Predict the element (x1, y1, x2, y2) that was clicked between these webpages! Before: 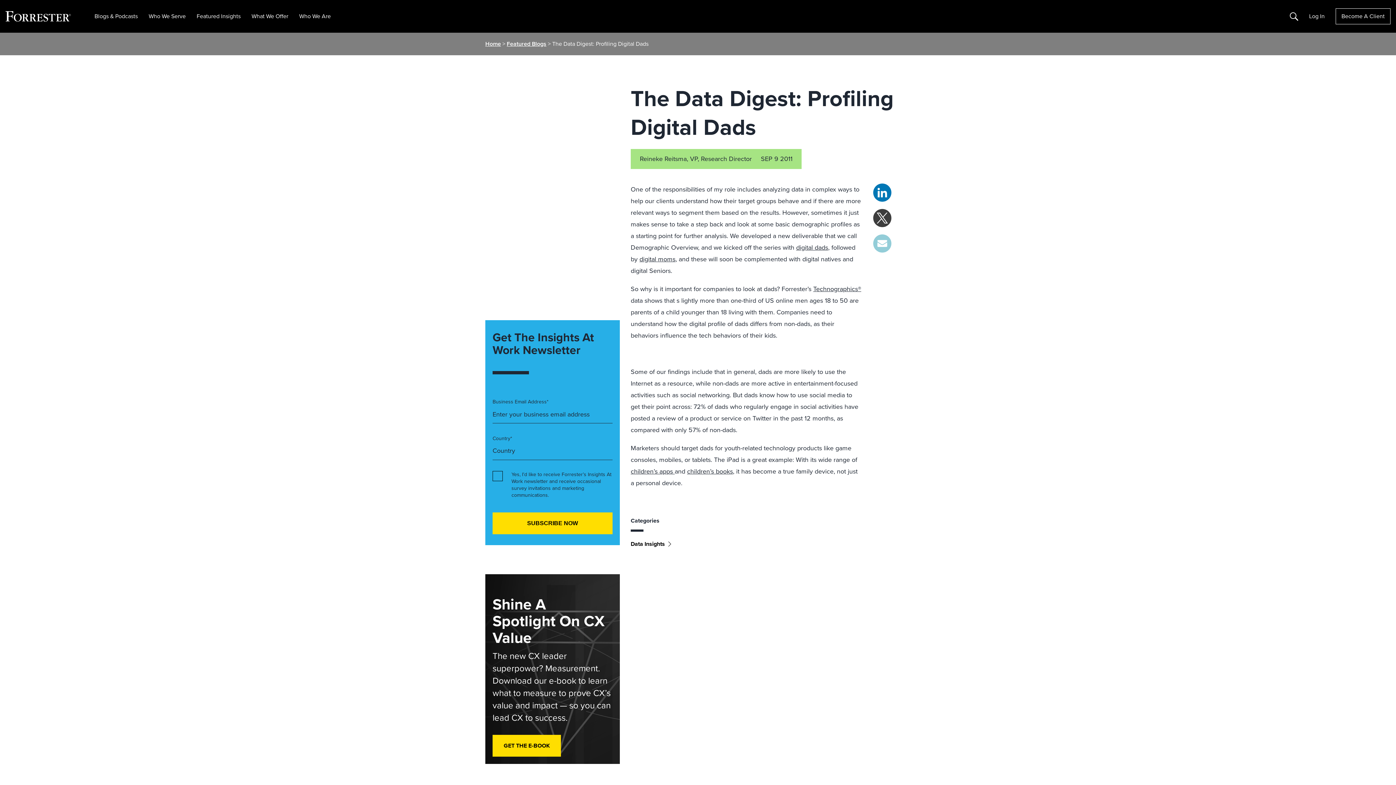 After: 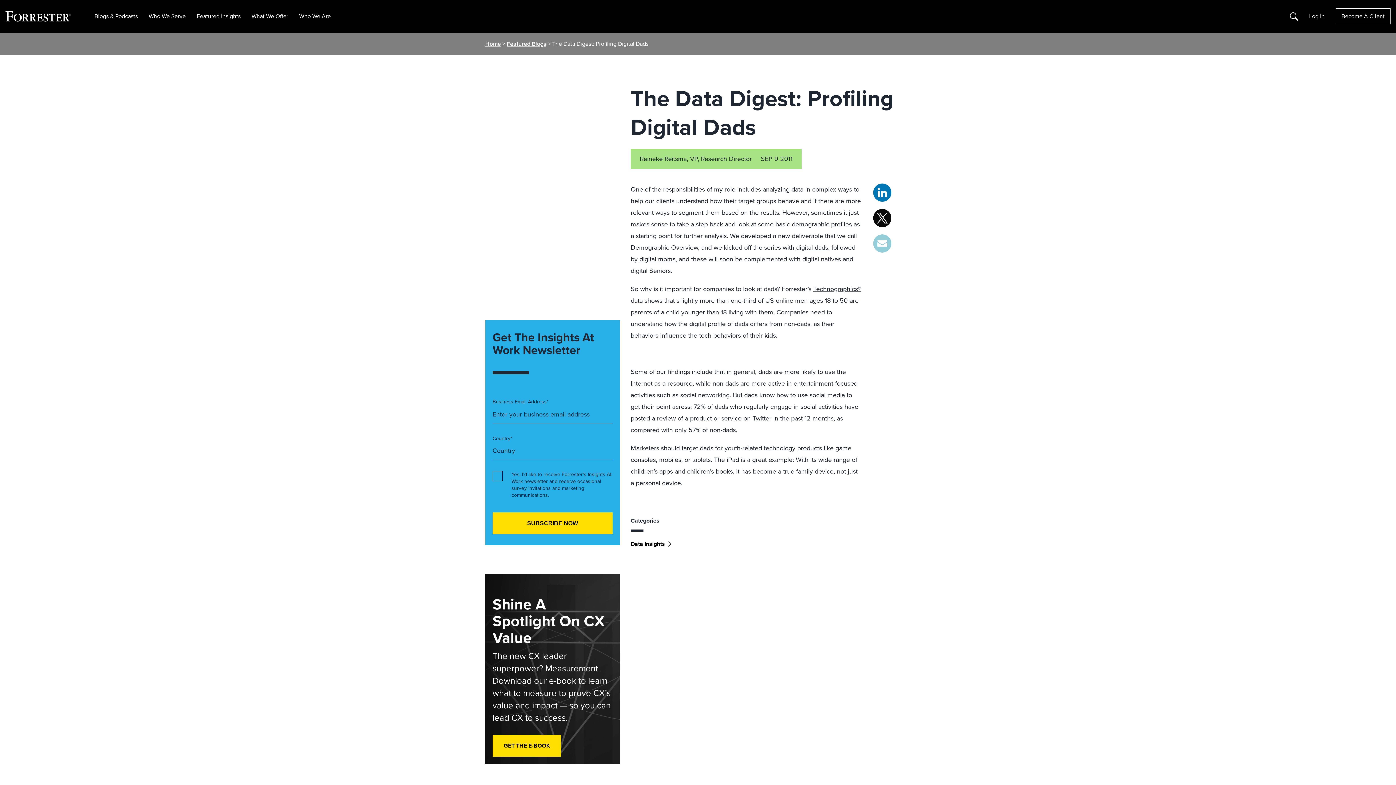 Action: label: Share on X bbox: (873, 209, 891, 227)